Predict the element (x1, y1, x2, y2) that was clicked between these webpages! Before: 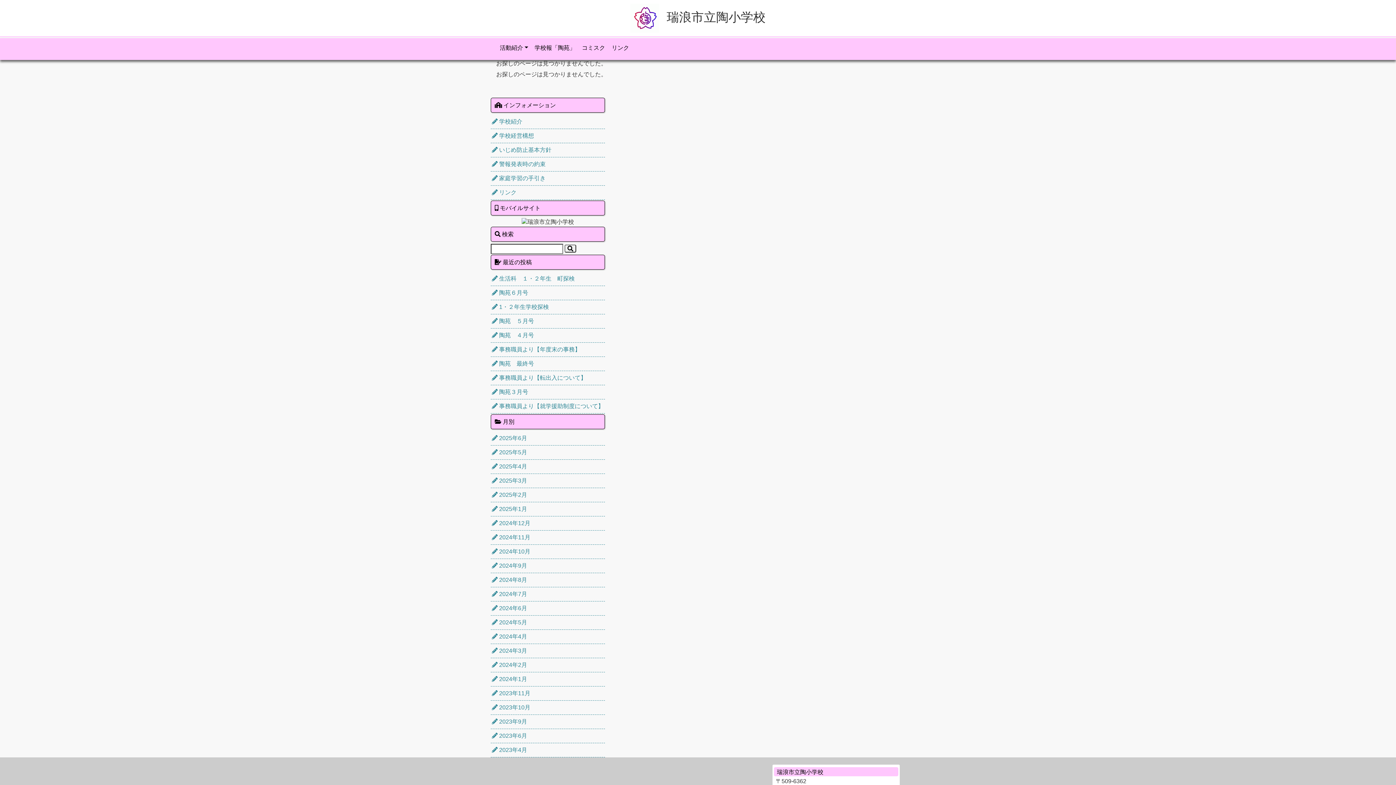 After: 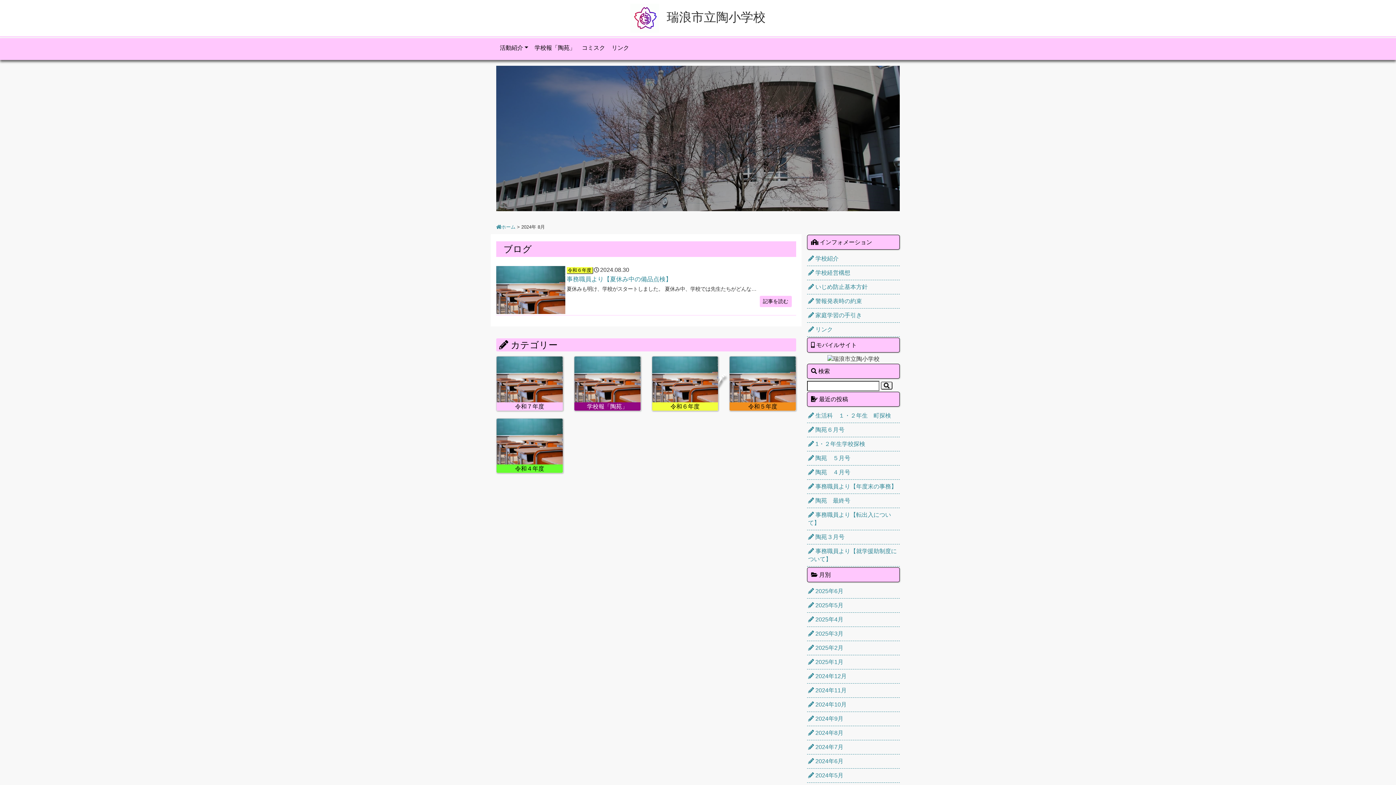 Action: label:  2024年8月 bbox: (490, 573, 605, 587)